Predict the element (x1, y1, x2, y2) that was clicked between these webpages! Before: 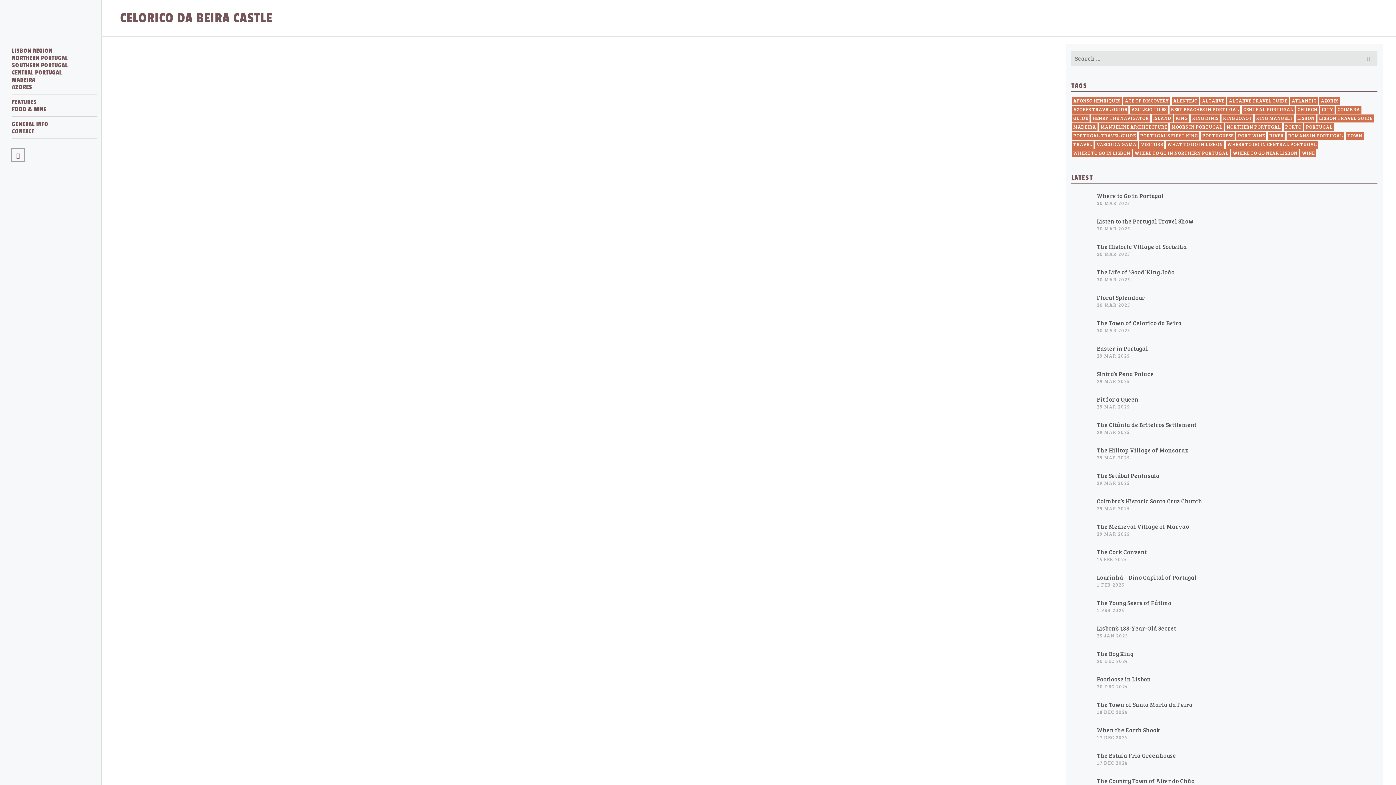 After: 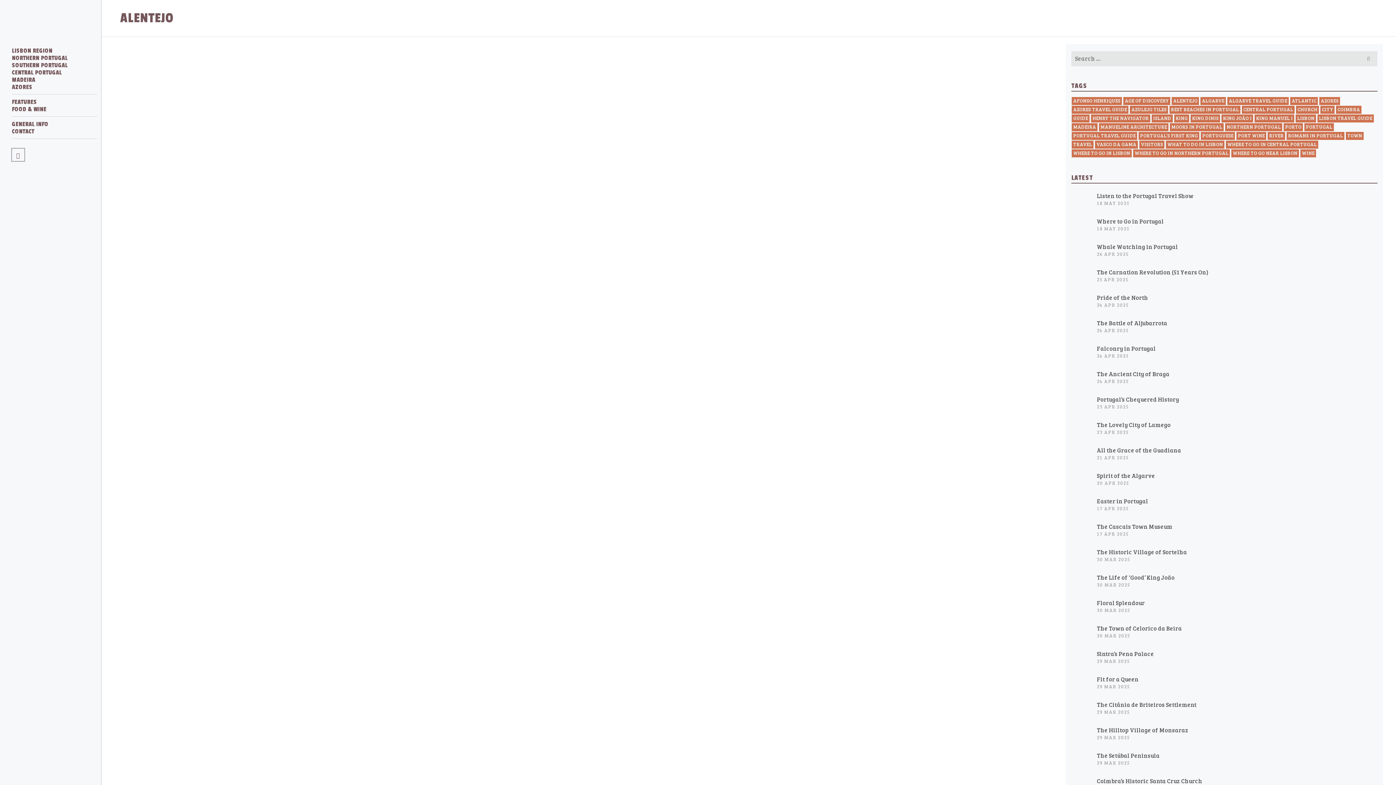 Action: bbox: (1172, 97, 1199, 105) label: ALENTEJO